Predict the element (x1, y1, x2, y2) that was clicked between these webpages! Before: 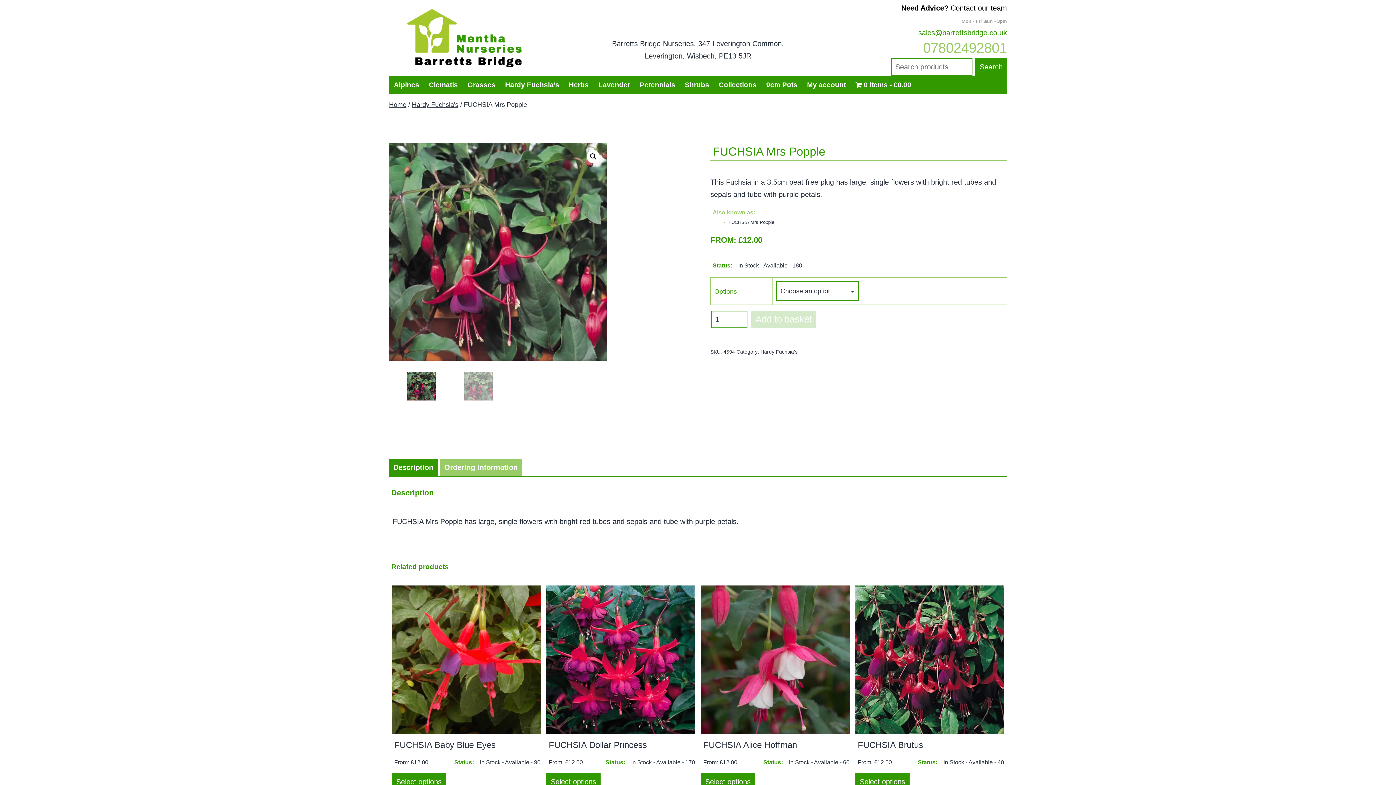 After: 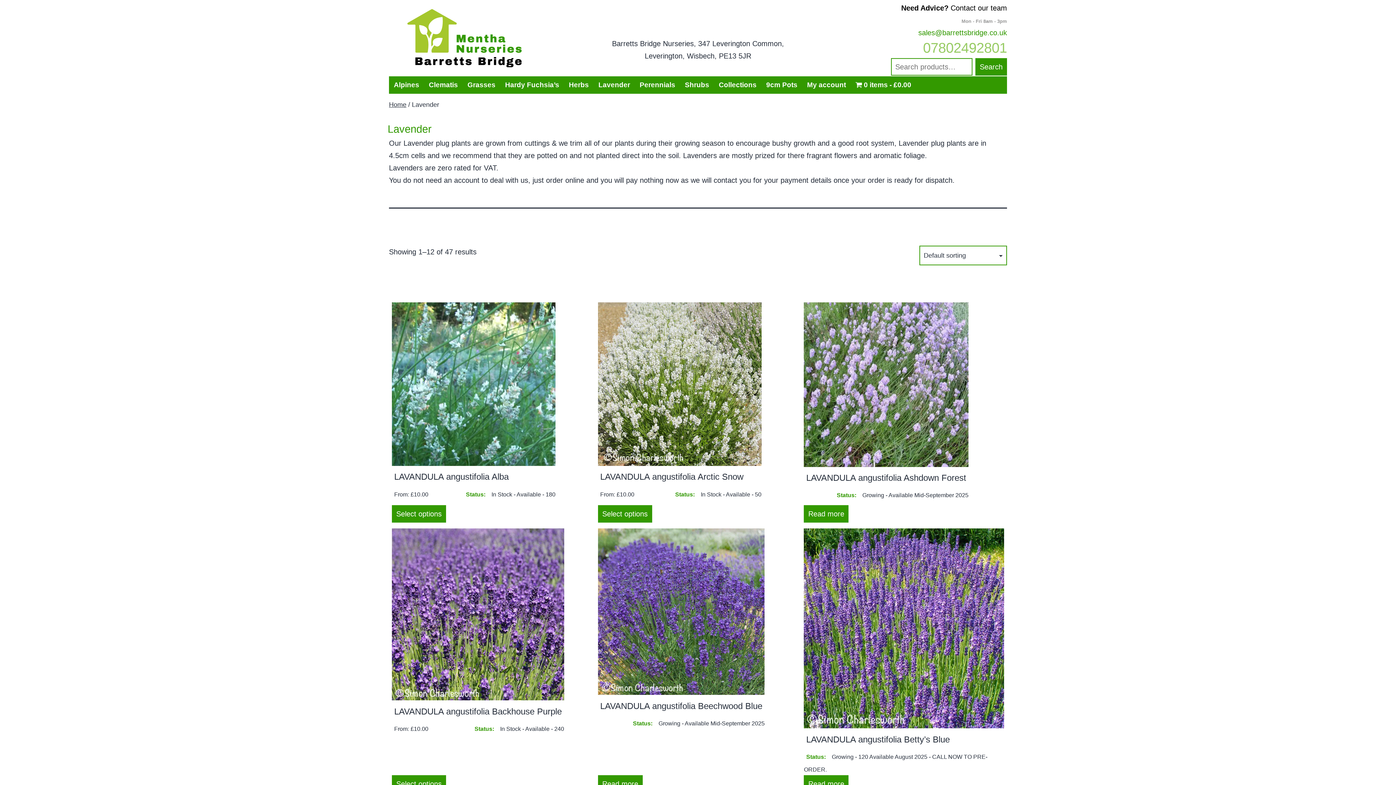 Action: label: Lavender bbox: (593, 76, 635, 93)